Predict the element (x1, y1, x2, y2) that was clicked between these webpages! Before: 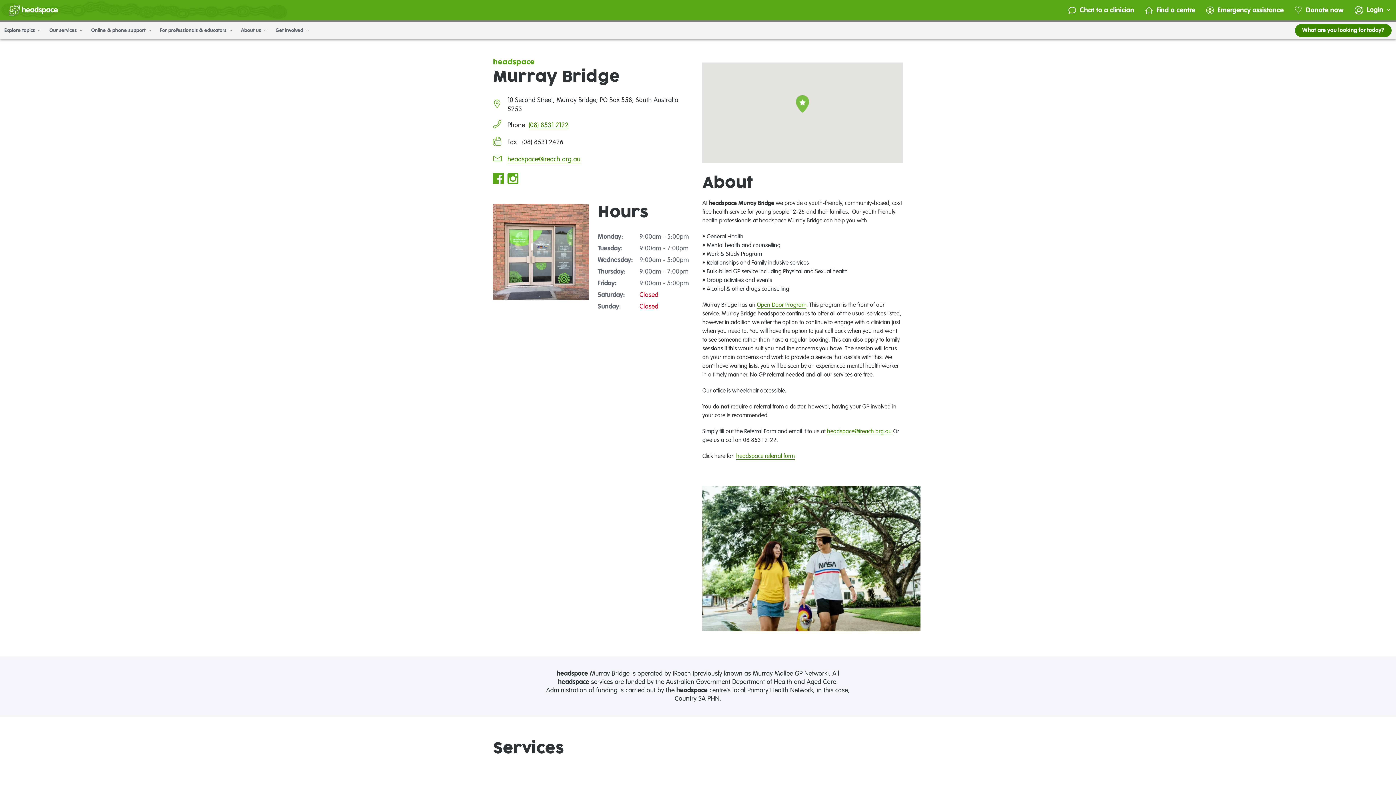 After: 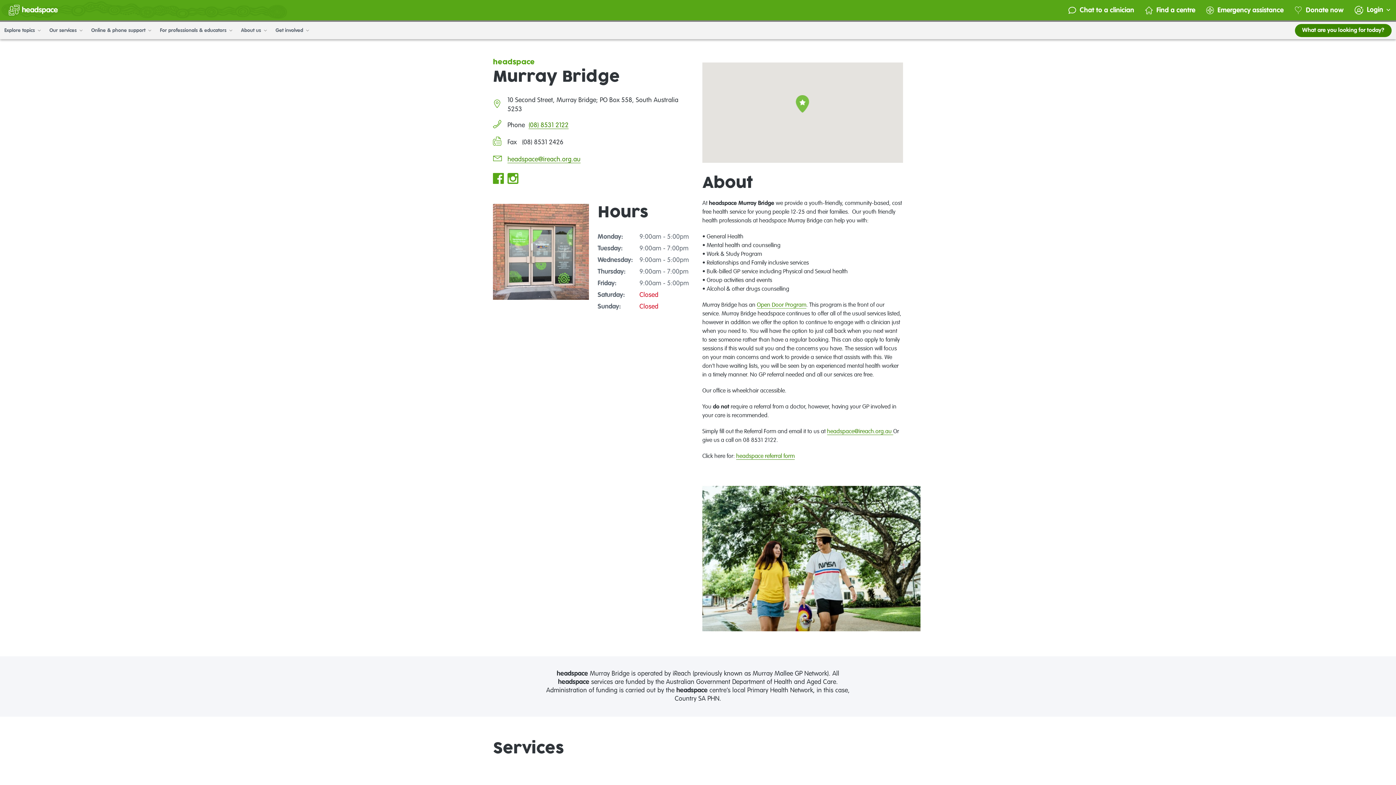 Action: bbox: (757, 302, 806, 308) label: Open Door Program